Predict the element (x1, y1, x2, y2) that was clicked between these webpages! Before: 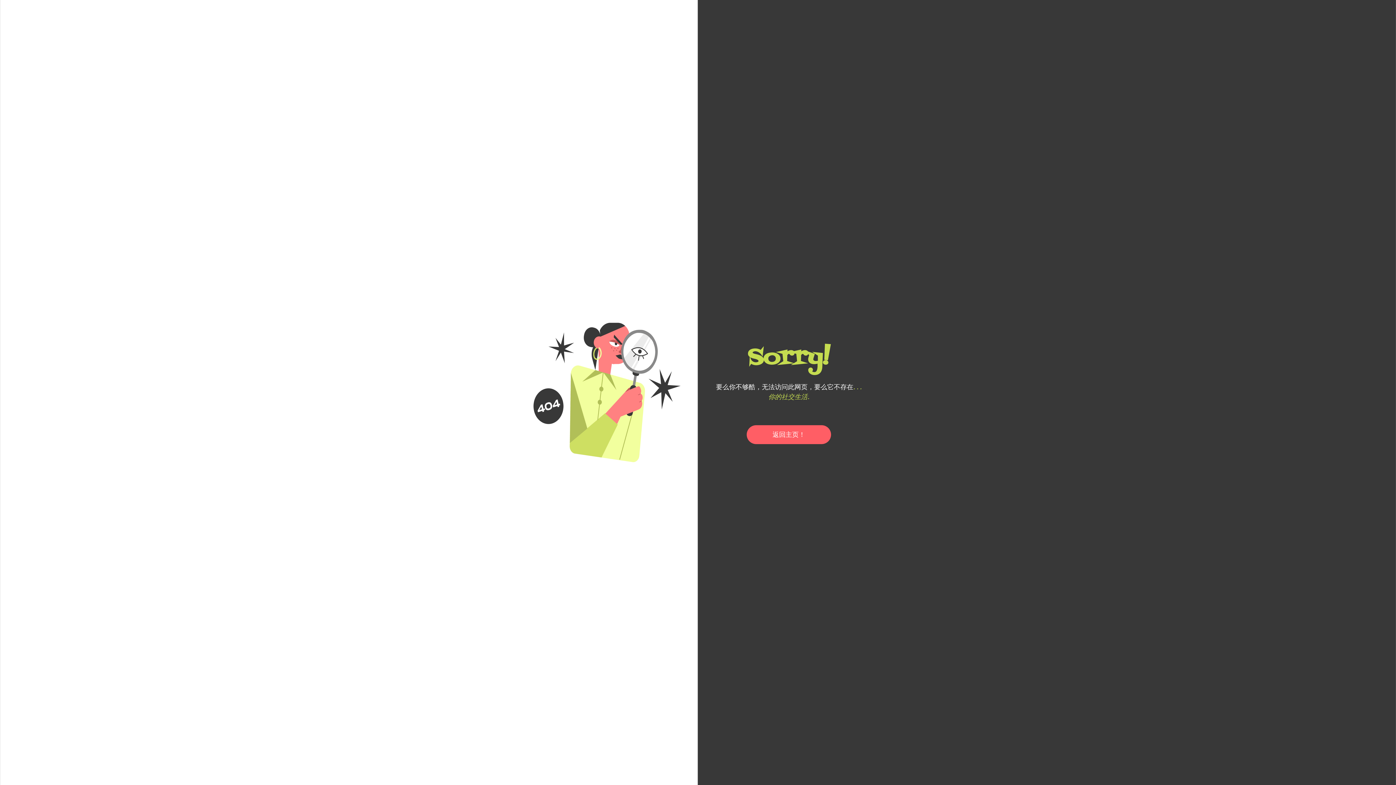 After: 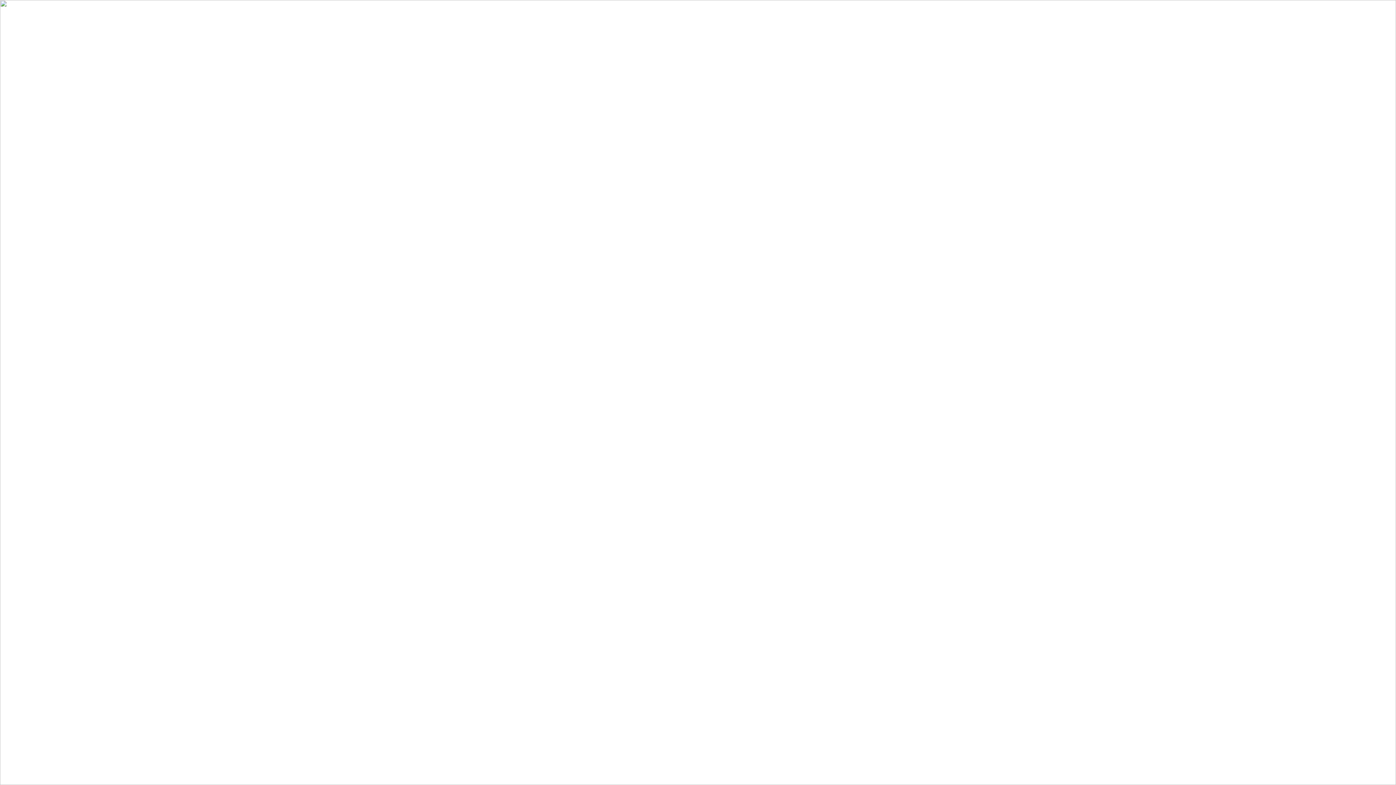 Action: bbox: (746, 425, 831, 444) label: 返回主页！